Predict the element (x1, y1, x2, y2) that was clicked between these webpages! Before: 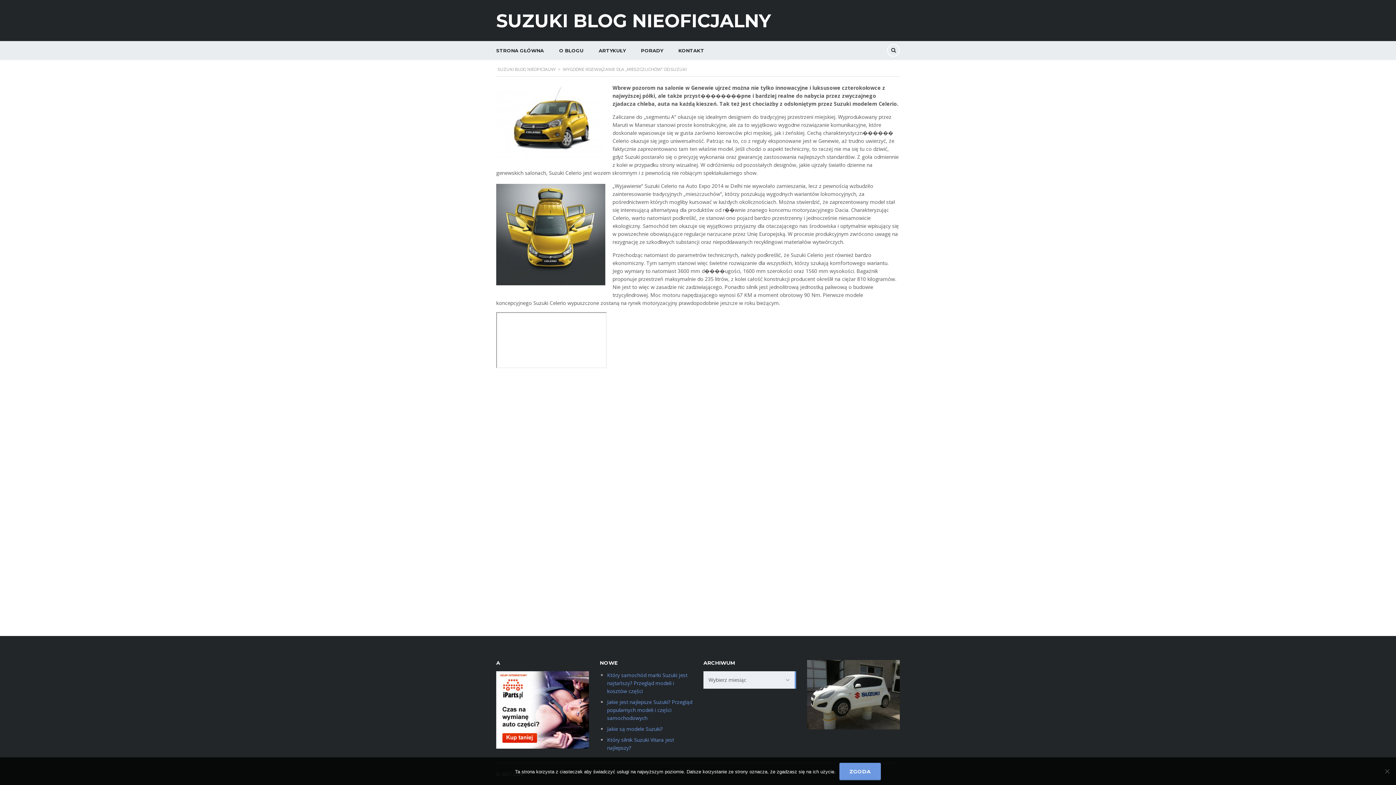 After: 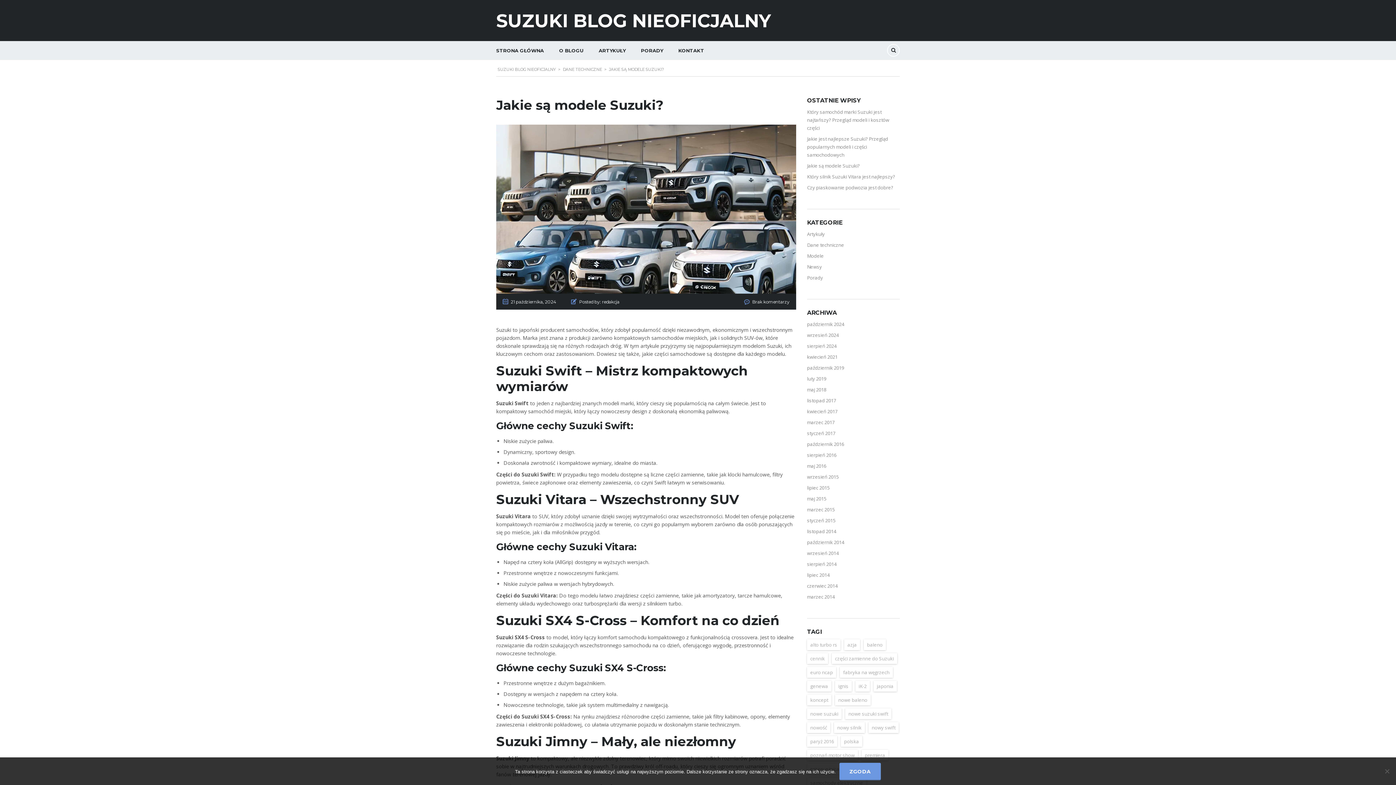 Action: bbox: (607, 725, 662, 732) label: Jakie są modele Suzuki?